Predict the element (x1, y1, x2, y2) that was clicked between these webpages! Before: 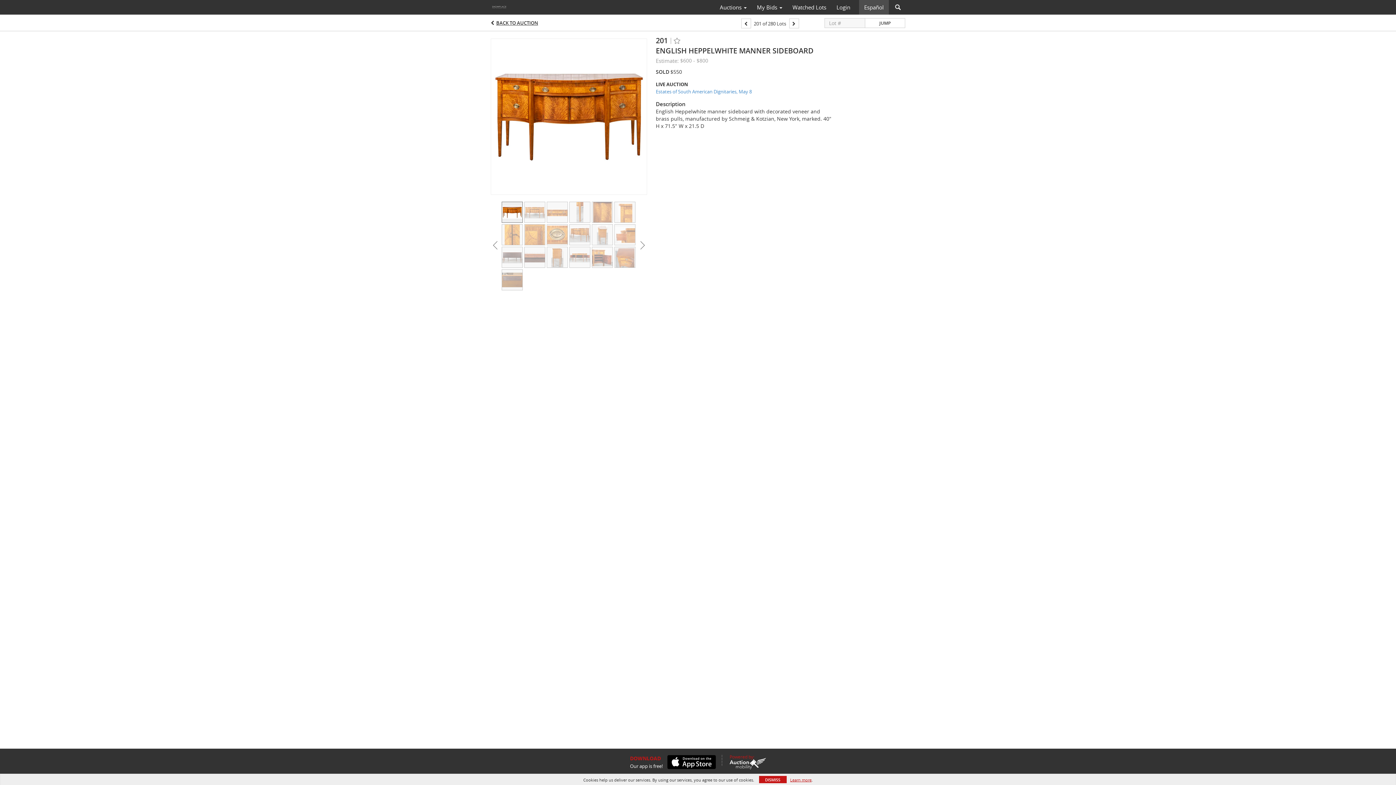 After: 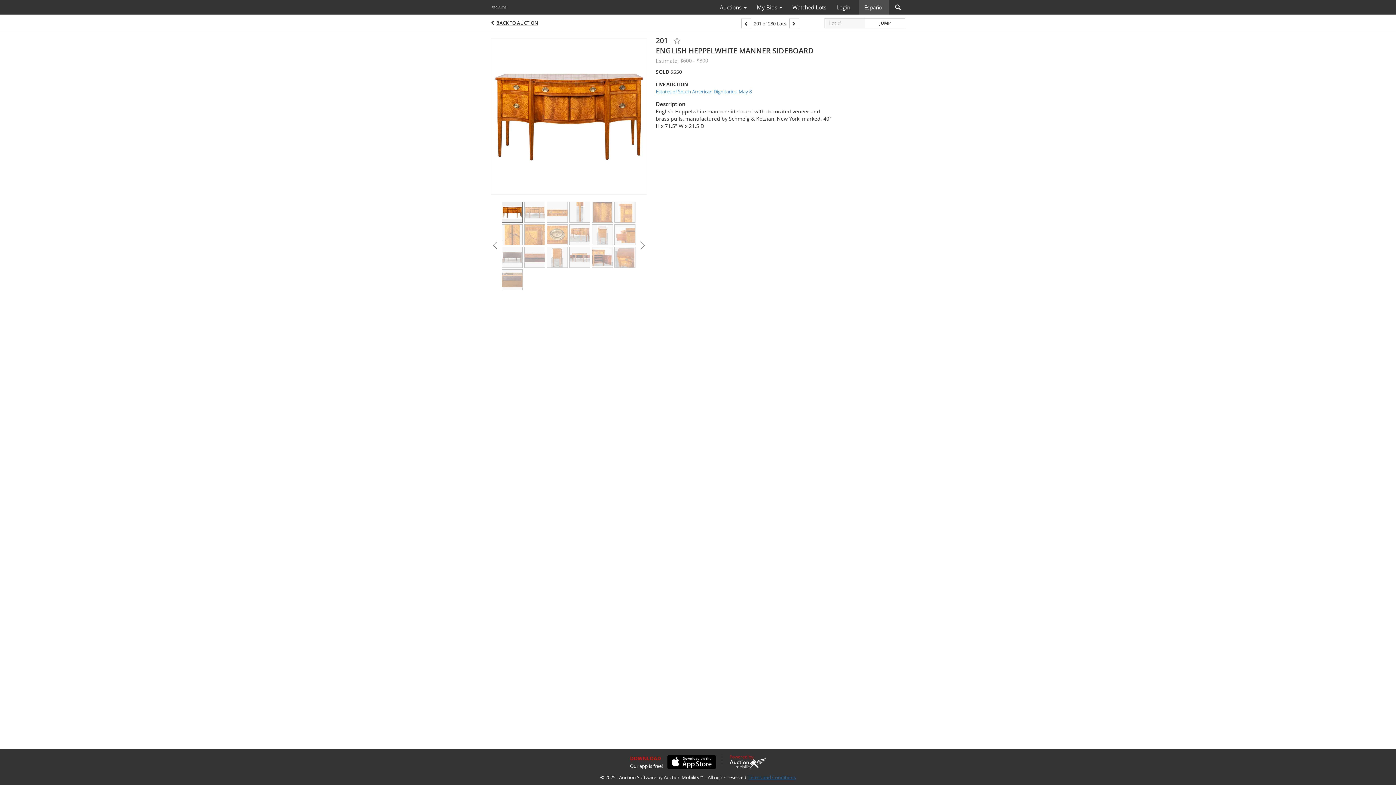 Action: label: DISMISS bbox: (759, 776, 786, 783)